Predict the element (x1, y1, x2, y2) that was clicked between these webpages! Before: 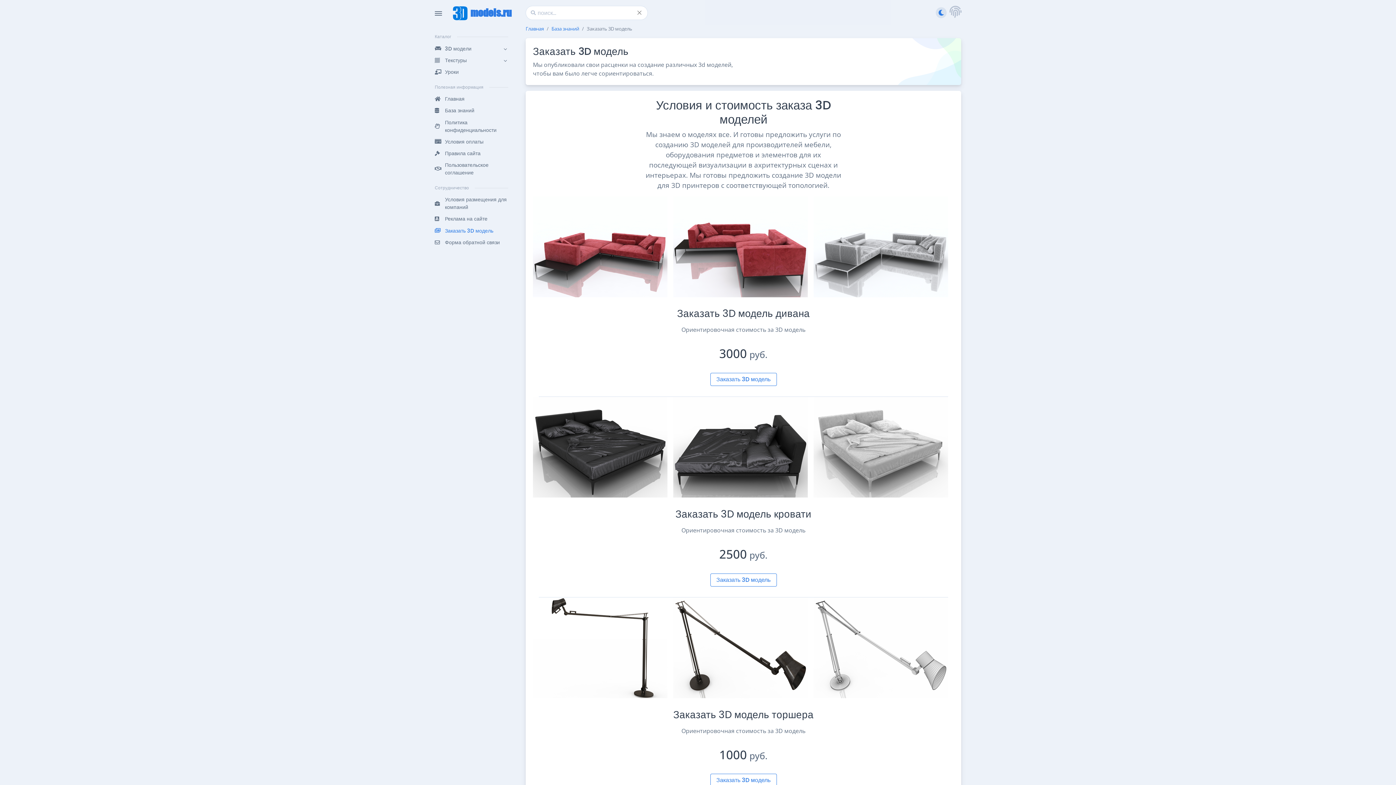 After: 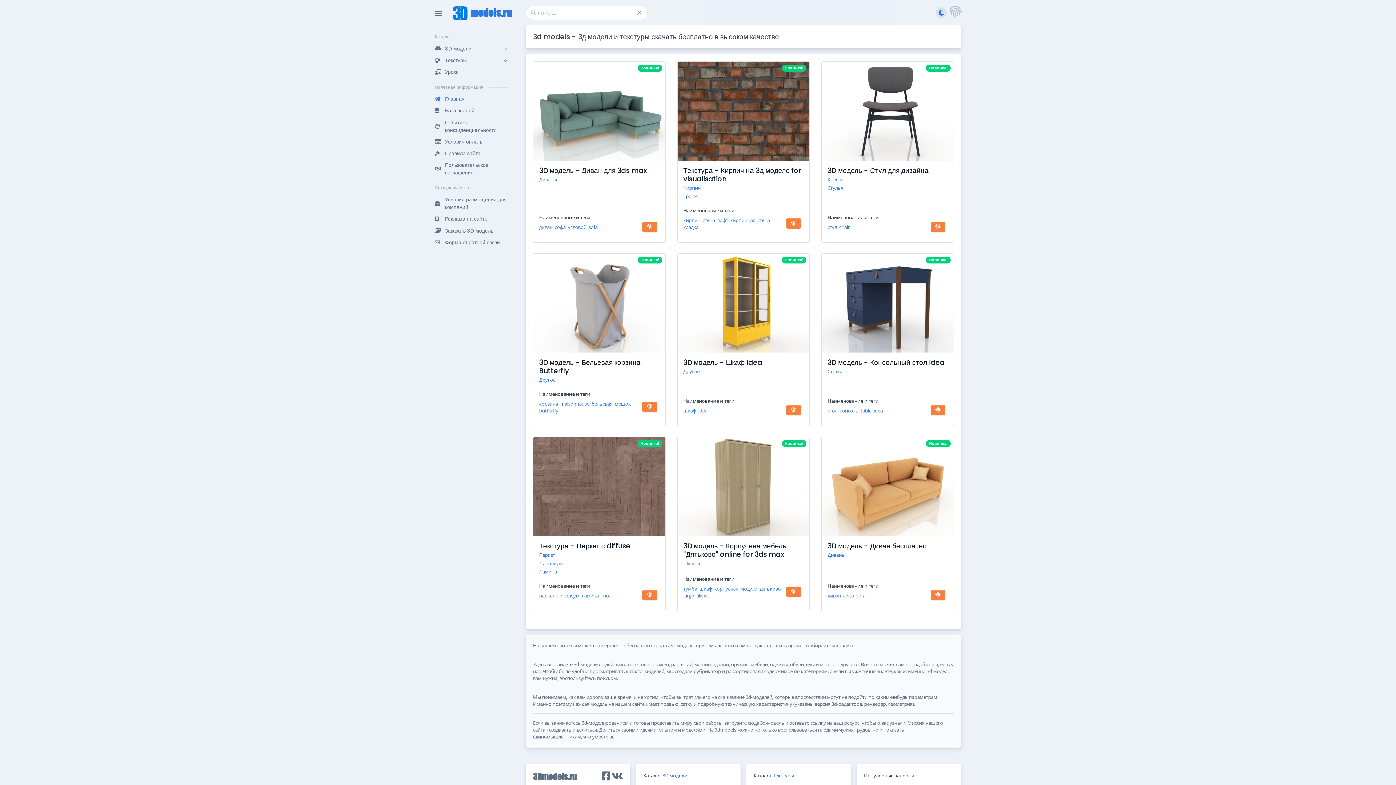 Action: bbox: (453, 0, 511, 26) label: models.ru